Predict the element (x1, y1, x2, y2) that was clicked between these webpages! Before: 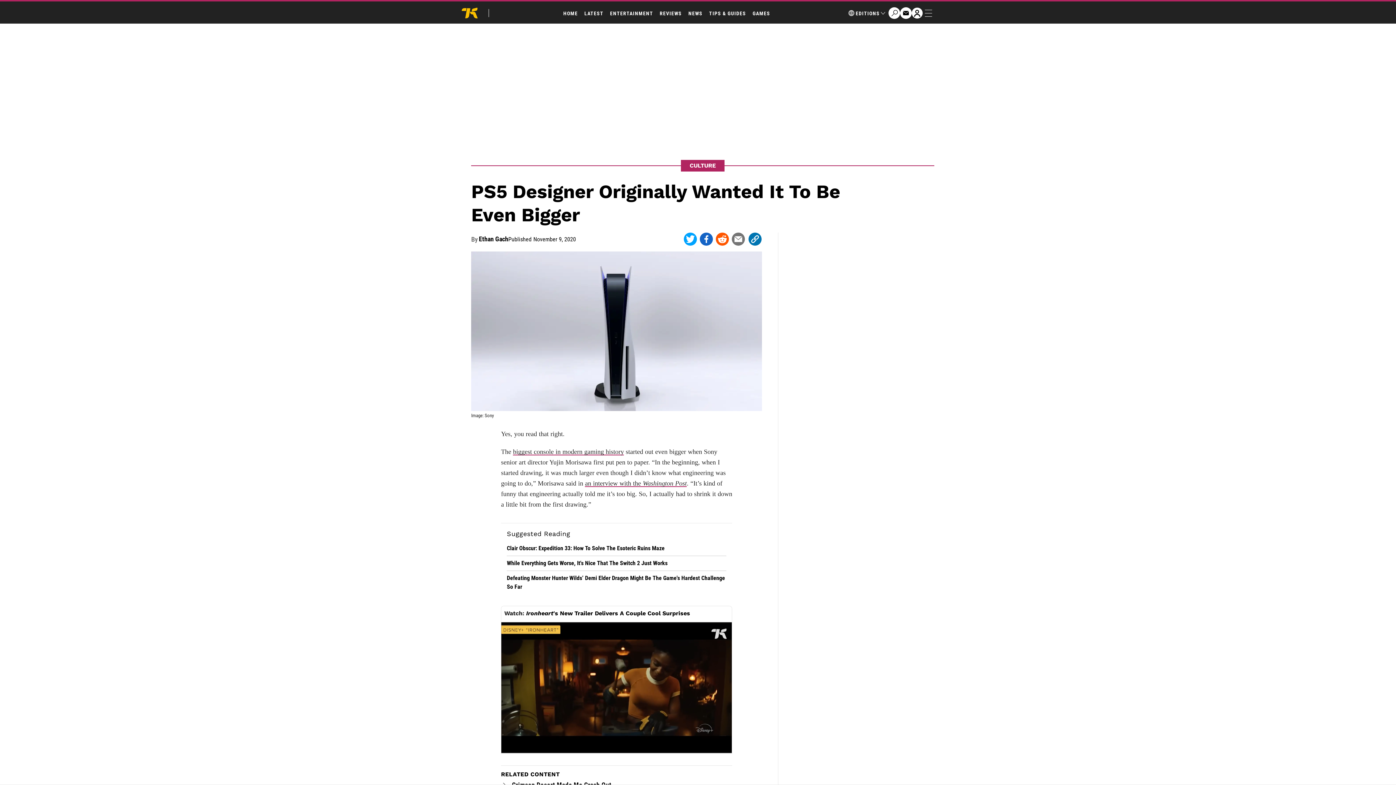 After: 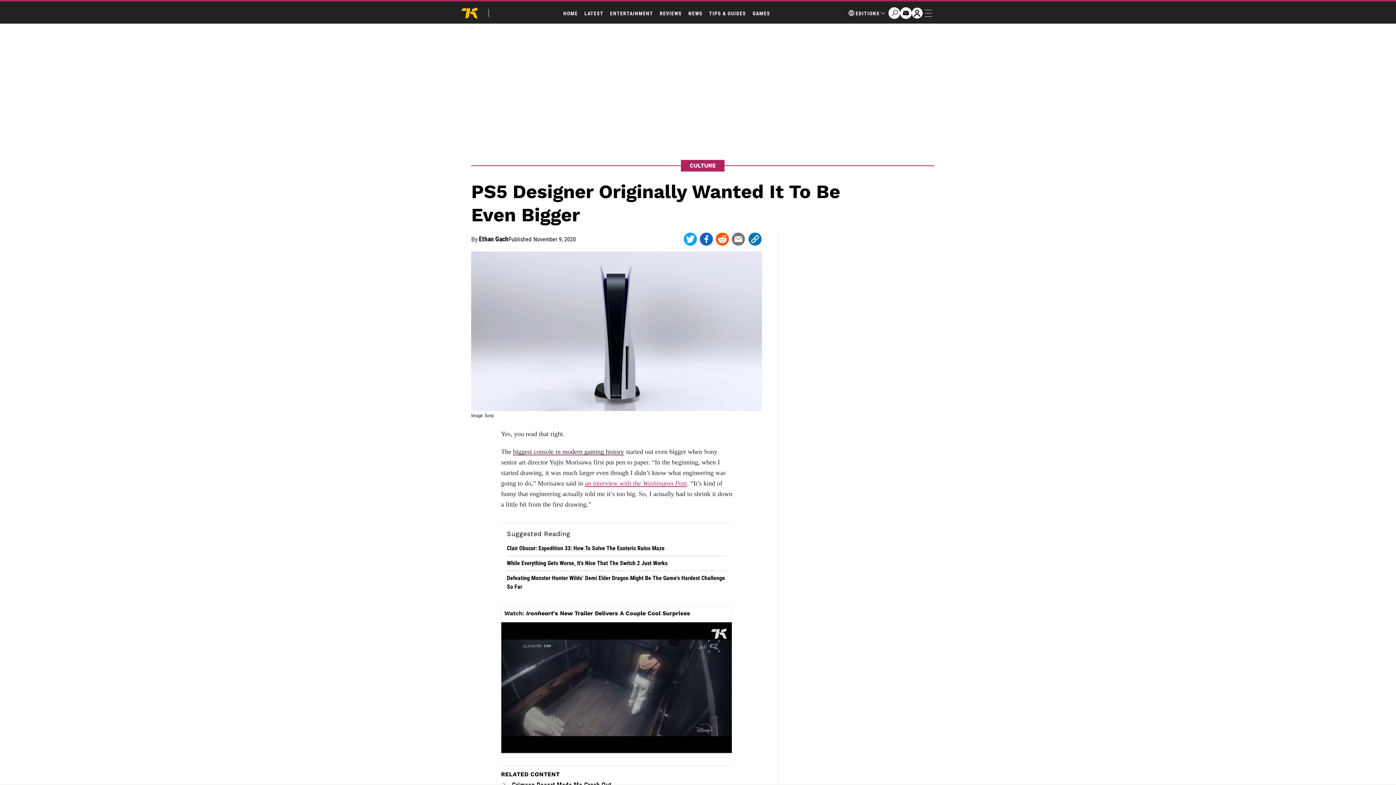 Action: label: an interview with the Washington Post bbox: (585, 480, 686, 487)